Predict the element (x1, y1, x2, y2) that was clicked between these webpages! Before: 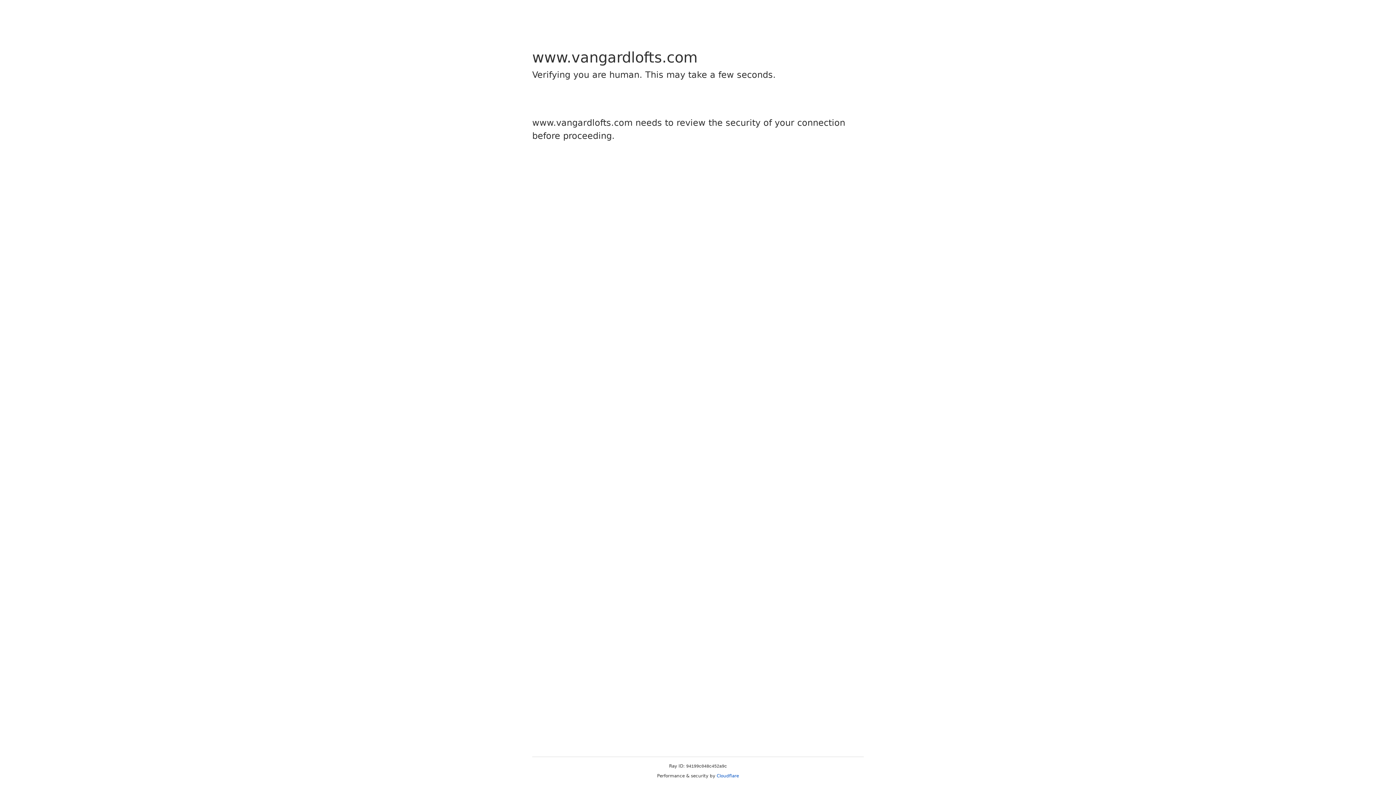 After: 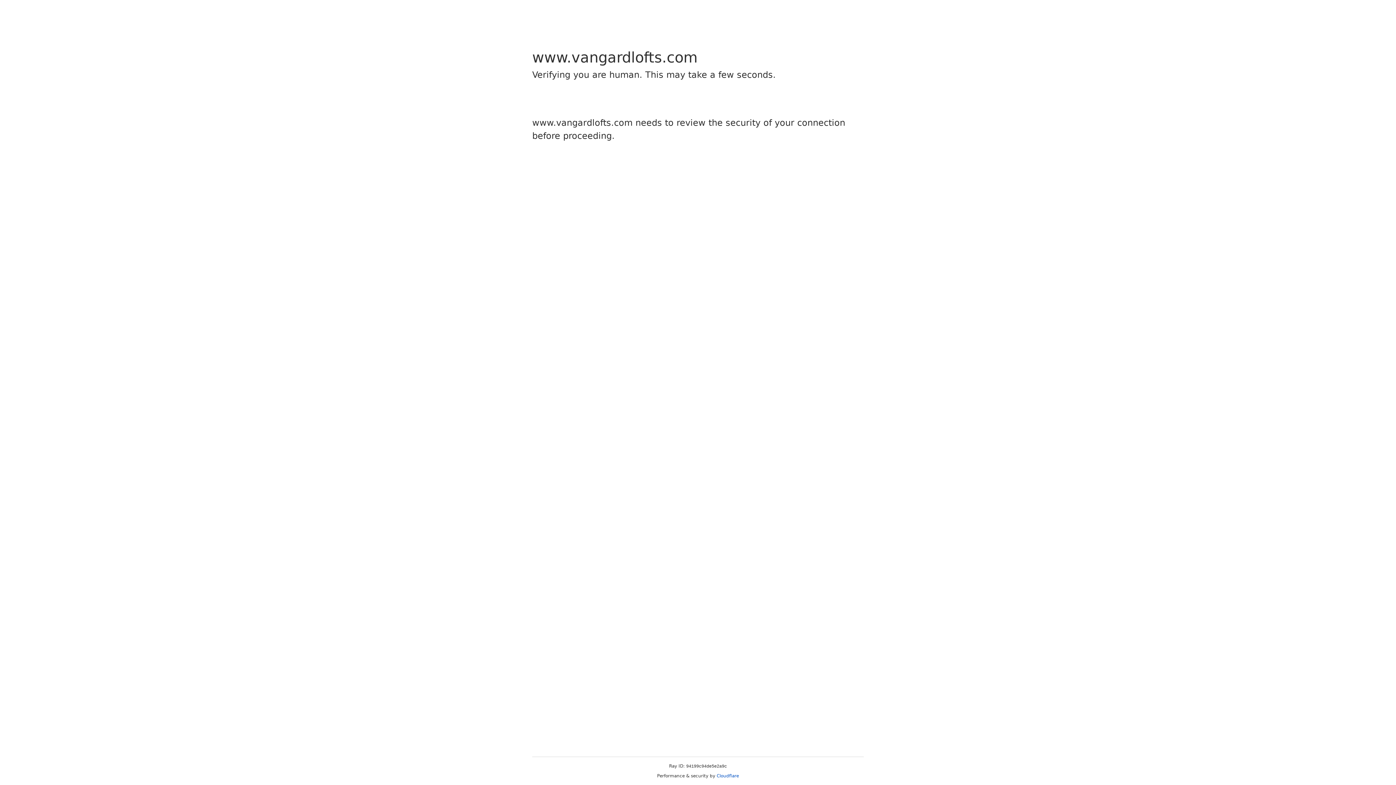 Action: label: Cloudflare bbox: (716, 773, 739, 778)